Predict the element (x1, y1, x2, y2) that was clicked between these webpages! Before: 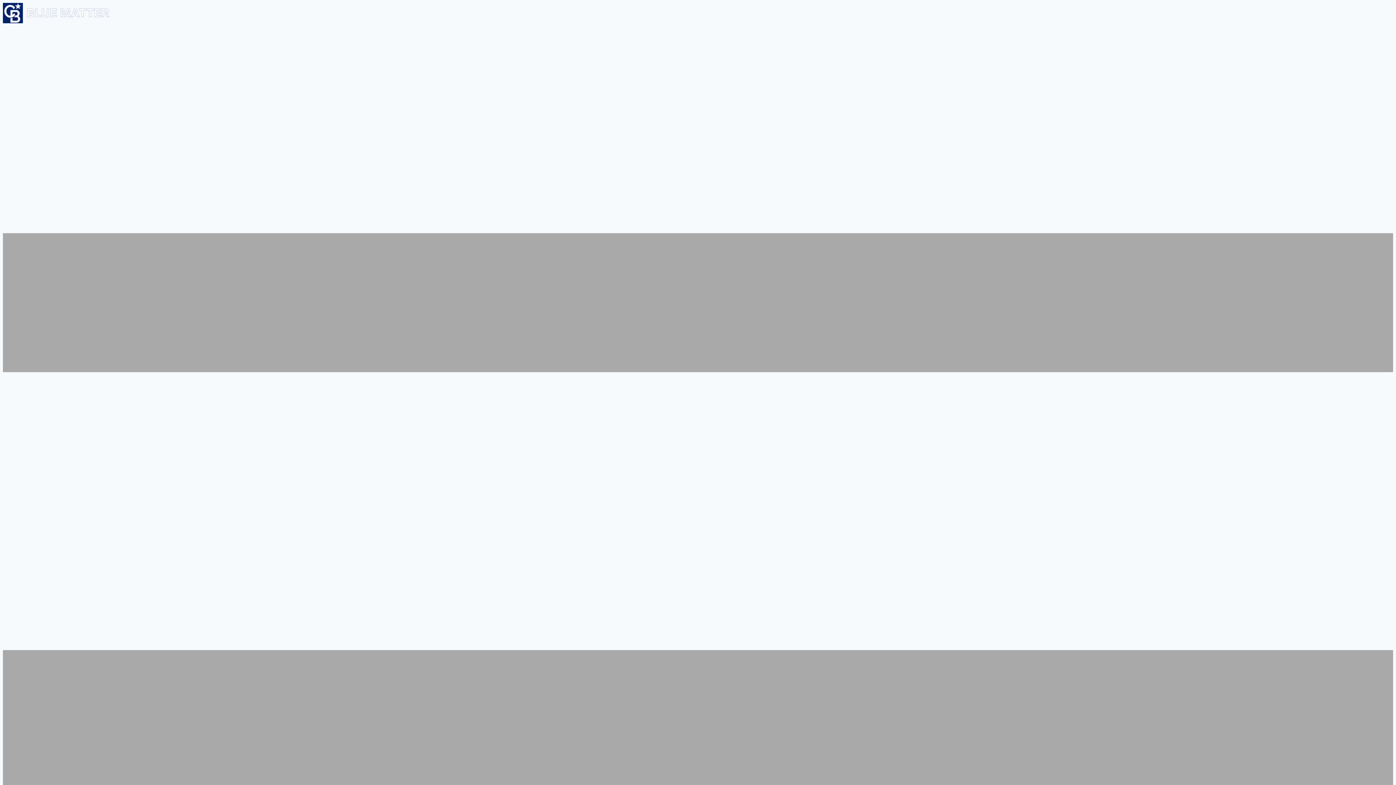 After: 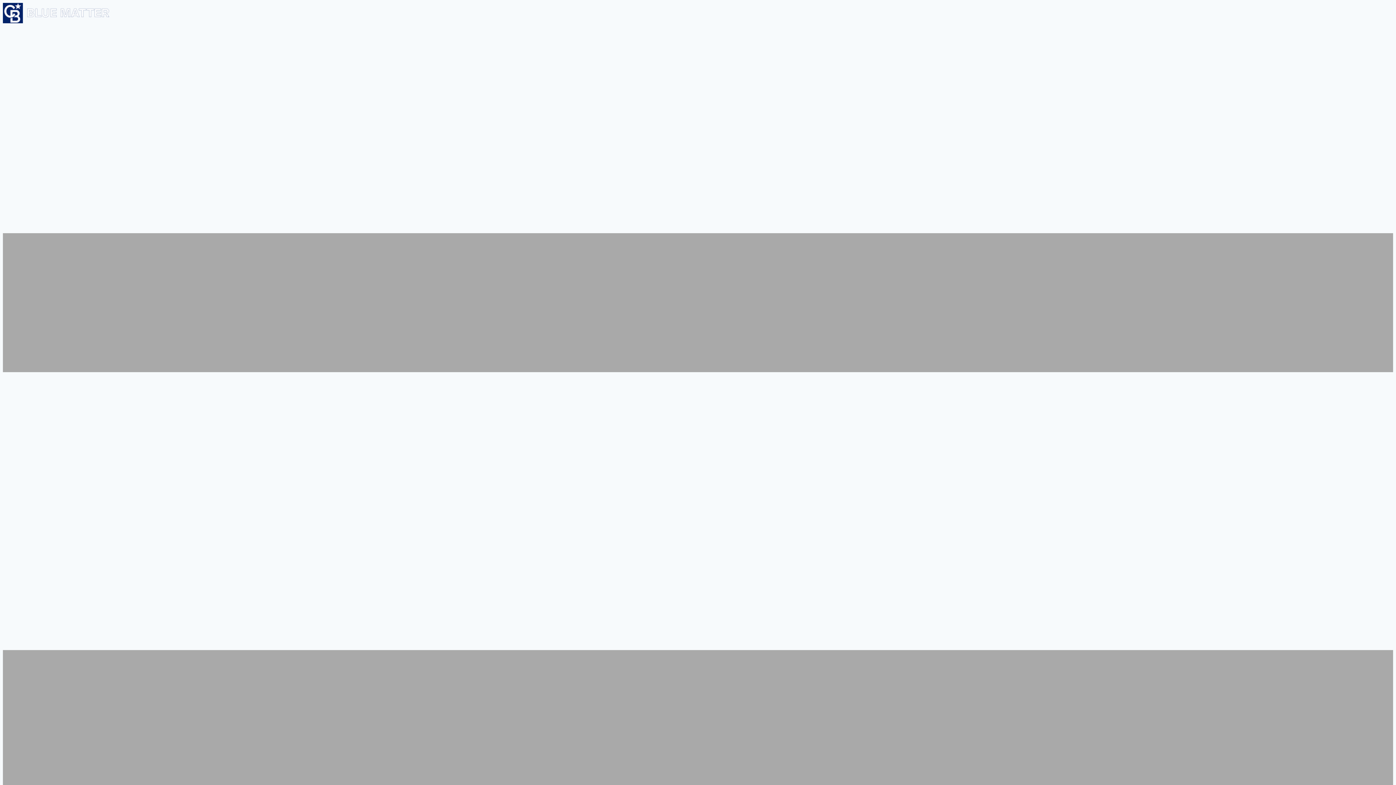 Action: bbox: (2, 18, 110, 24)